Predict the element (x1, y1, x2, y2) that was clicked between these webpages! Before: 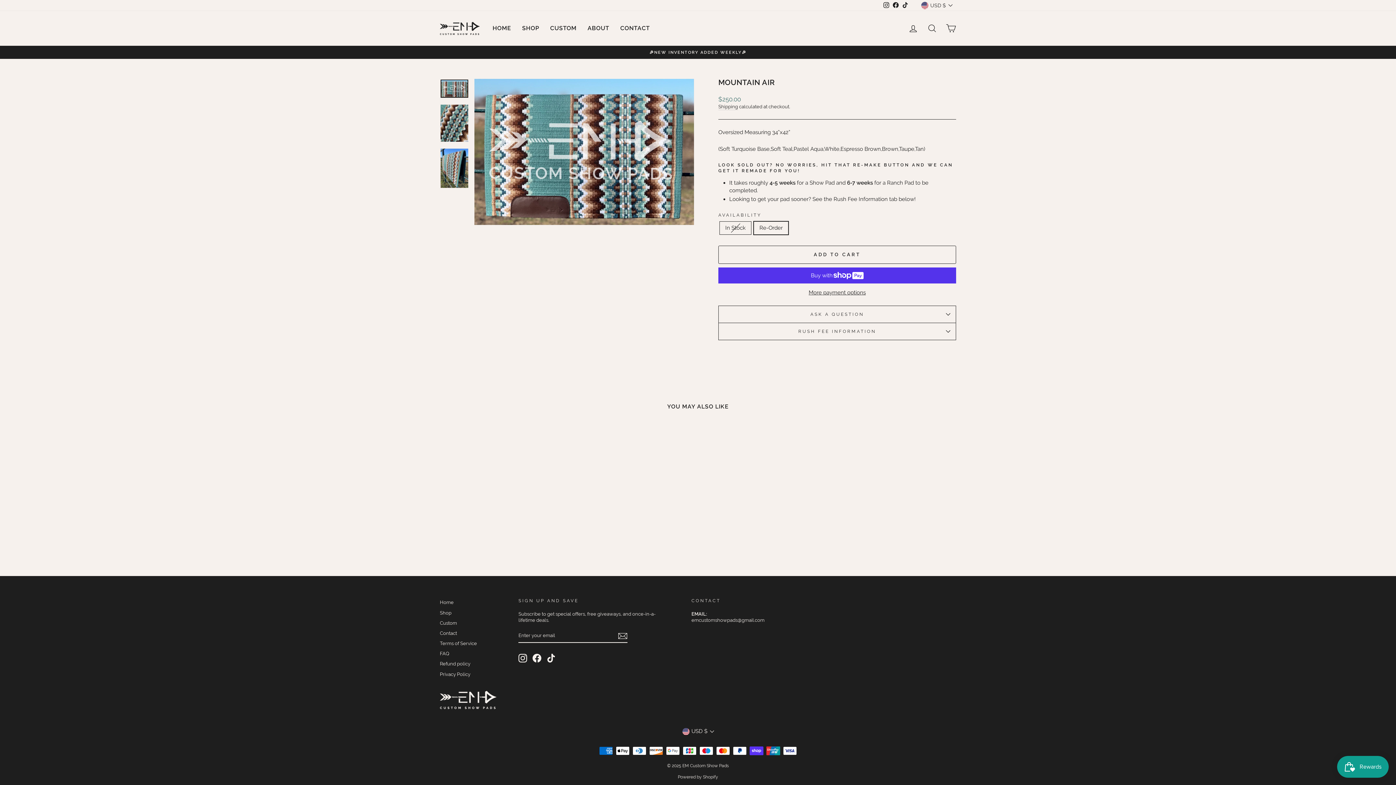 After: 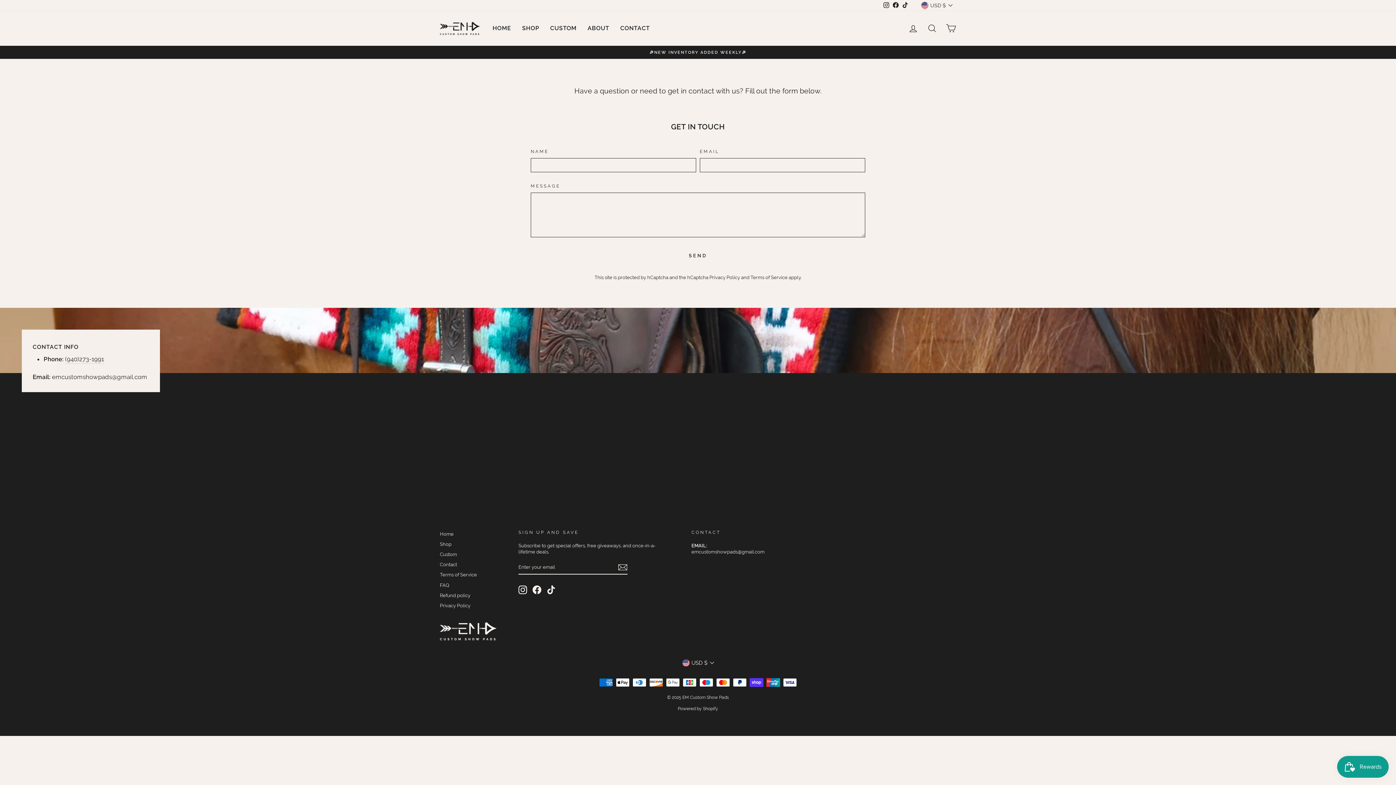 Action: label: CONTACT bbox: (614, 22, 655, 34)